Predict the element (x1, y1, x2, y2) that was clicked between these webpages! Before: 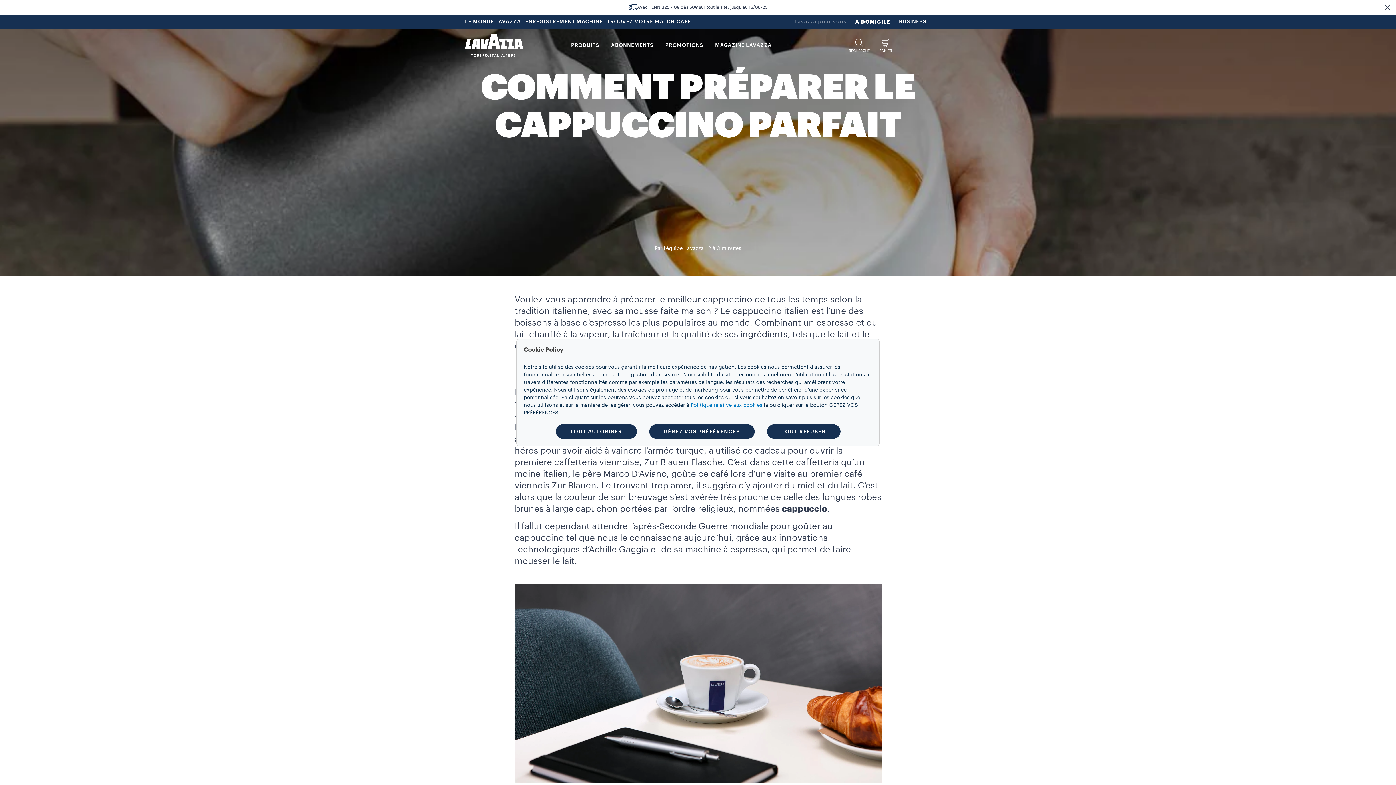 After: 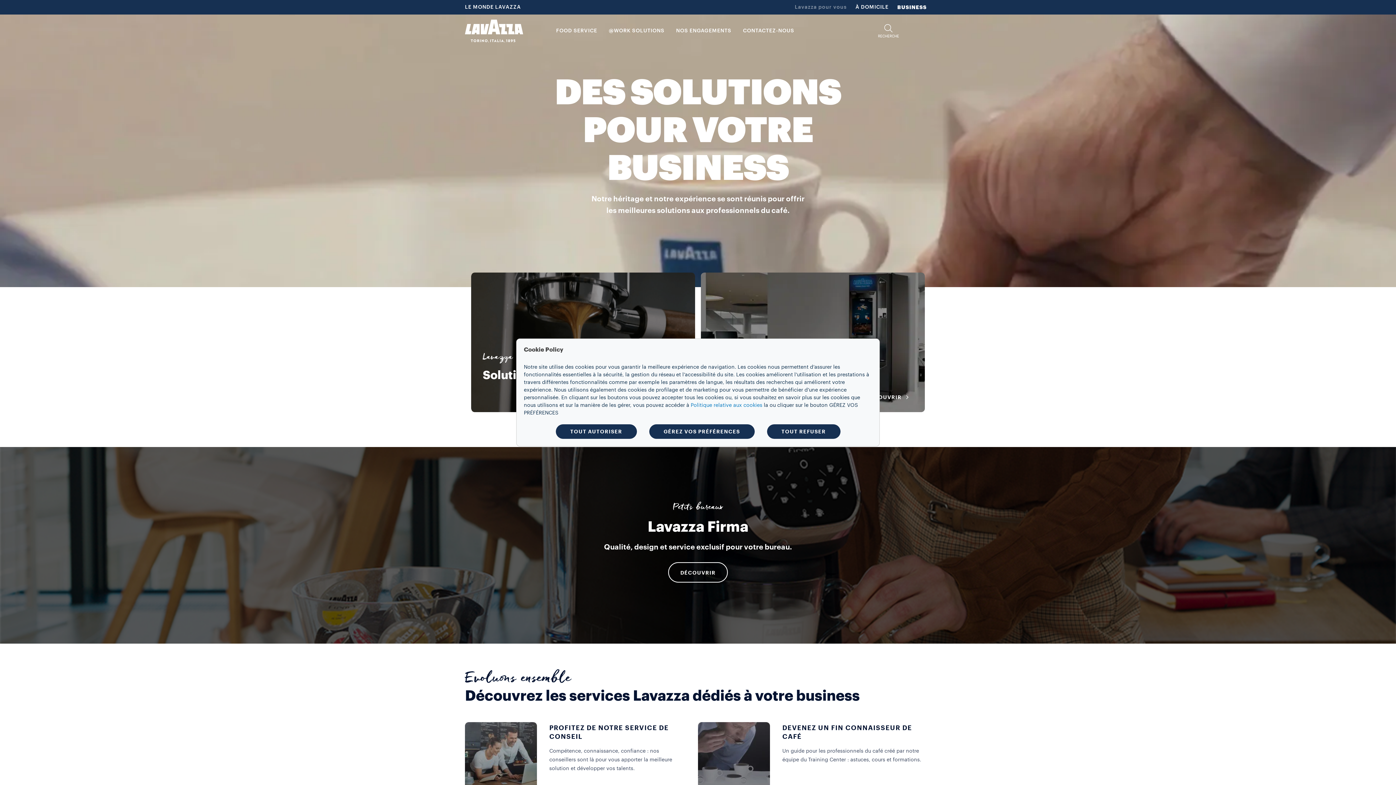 Action: bbox: (897, 16, 929, 26) label: BUSINESS